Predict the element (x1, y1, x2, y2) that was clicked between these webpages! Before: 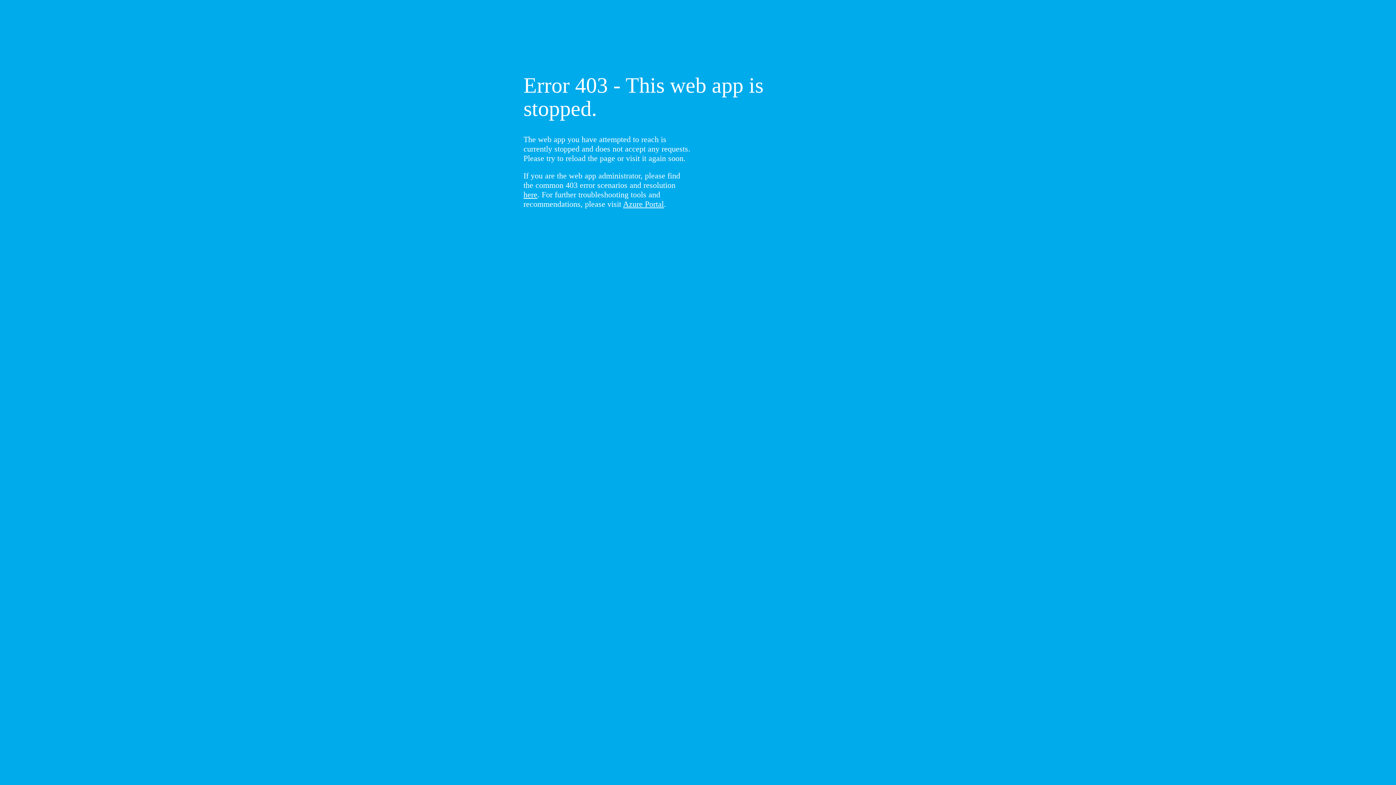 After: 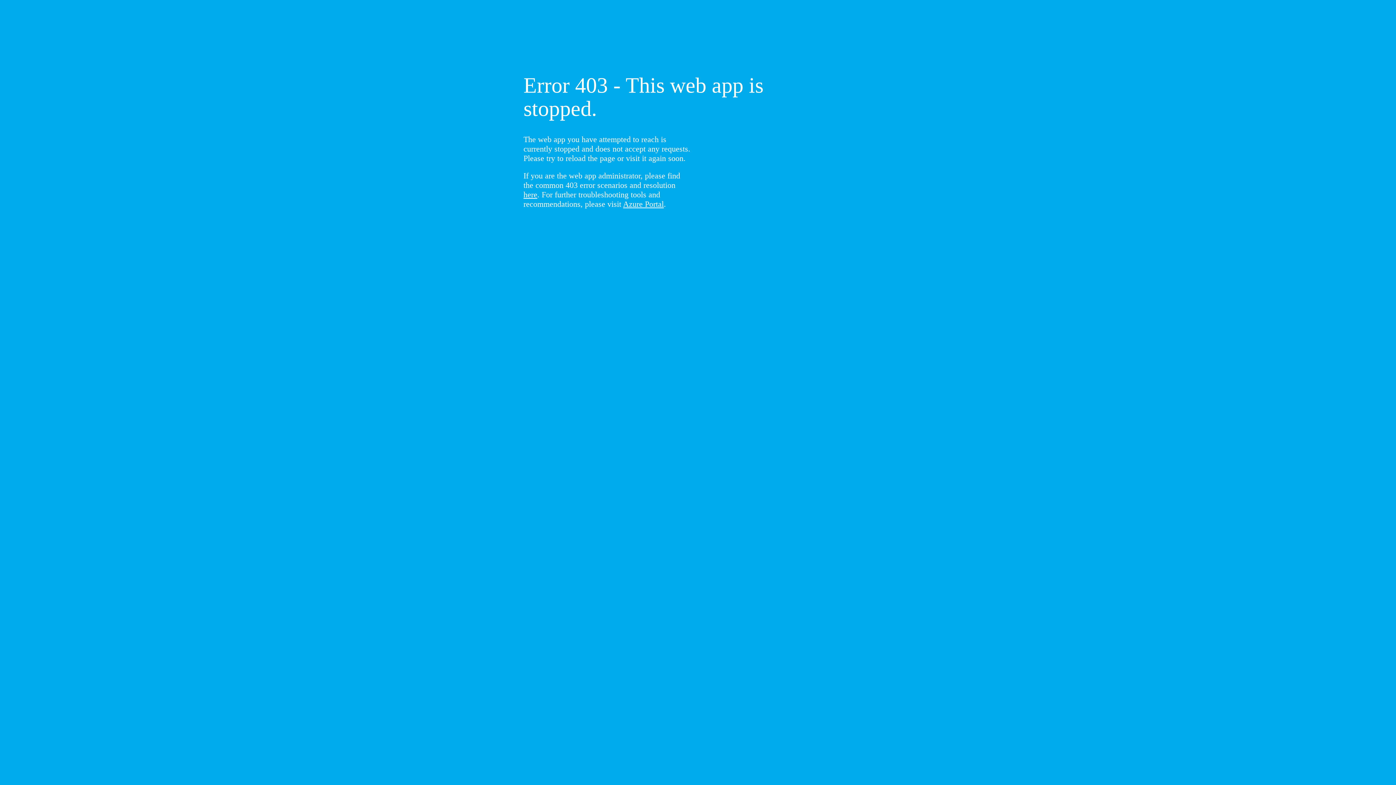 Action: label: here bbox: (523, 190, 537, 199)